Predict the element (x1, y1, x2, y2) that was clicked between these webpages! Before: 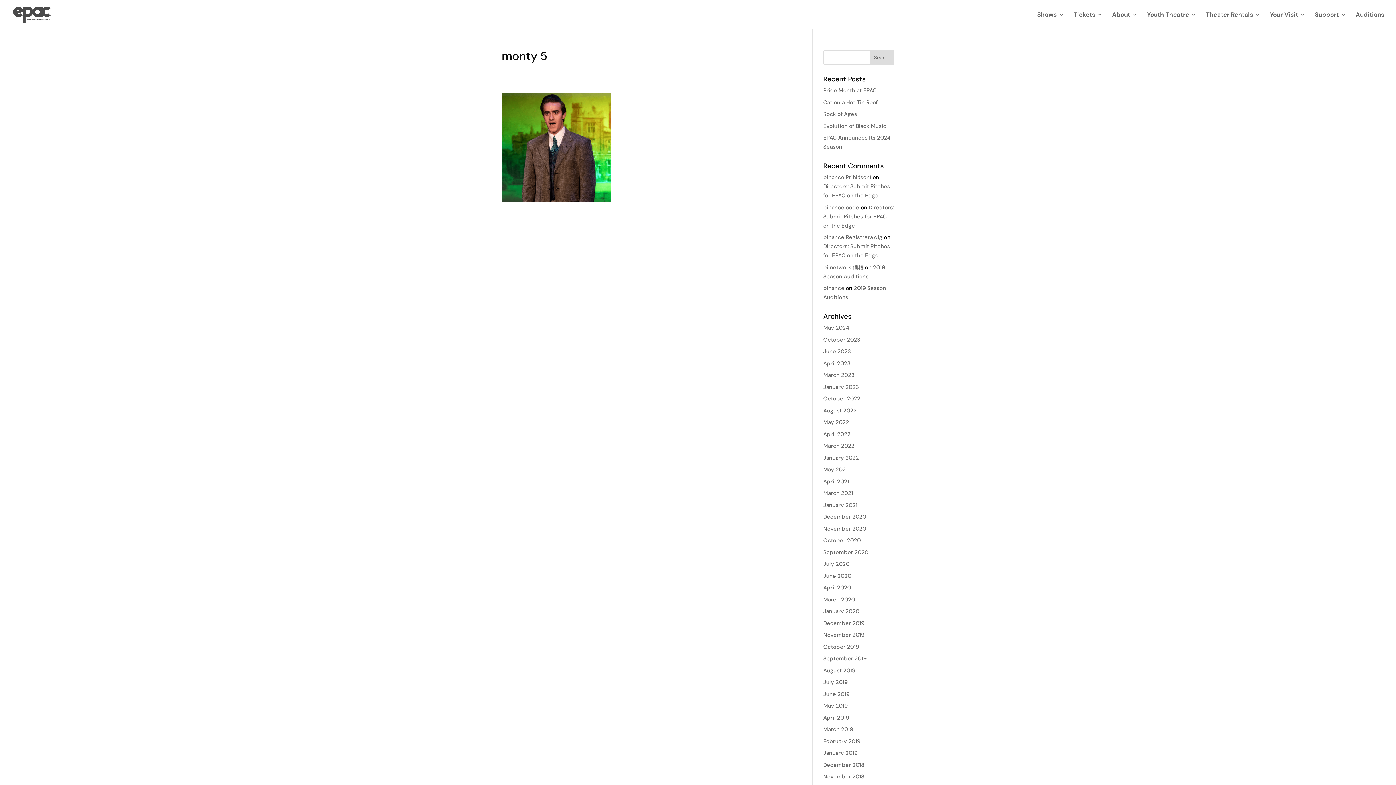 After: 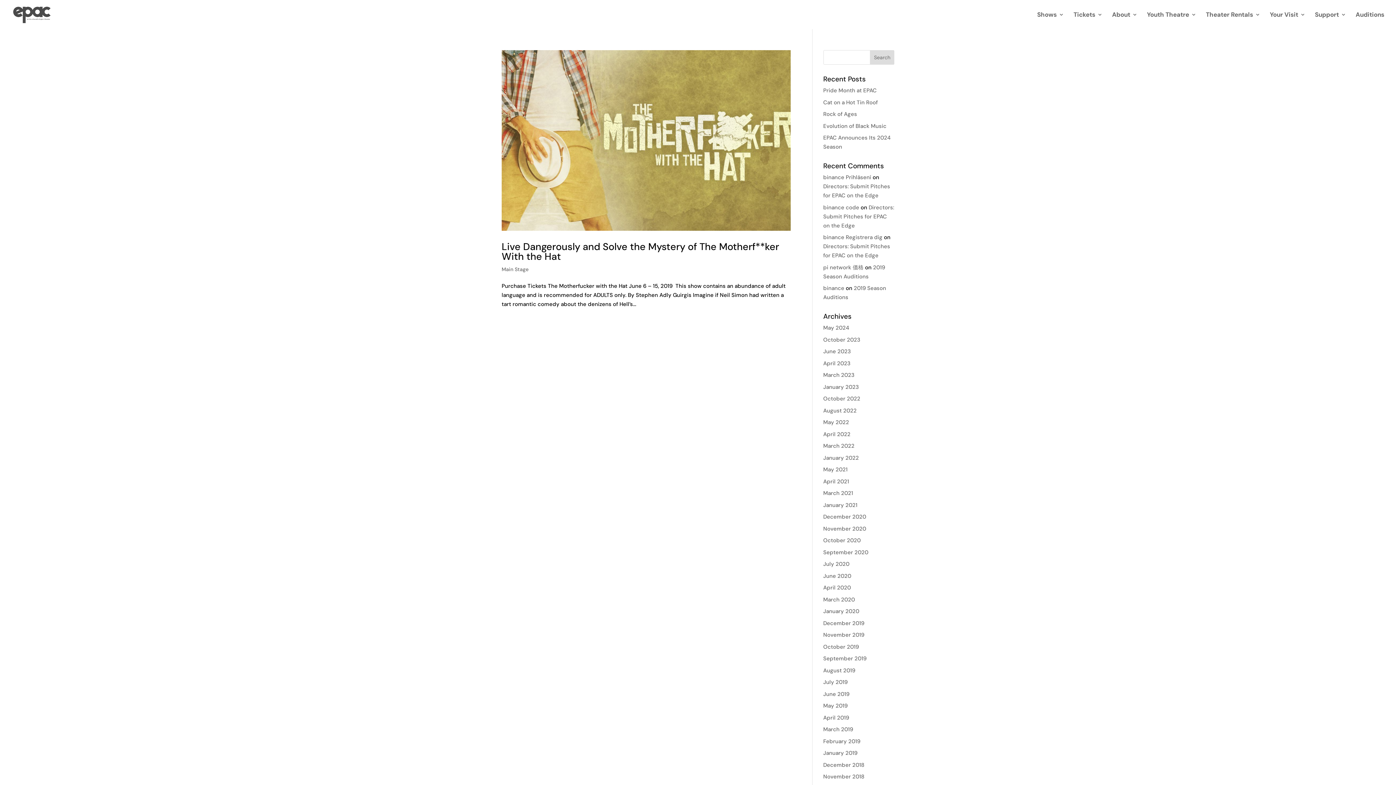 Action: bbox: (823, 714, 849, 721) label: April 2019